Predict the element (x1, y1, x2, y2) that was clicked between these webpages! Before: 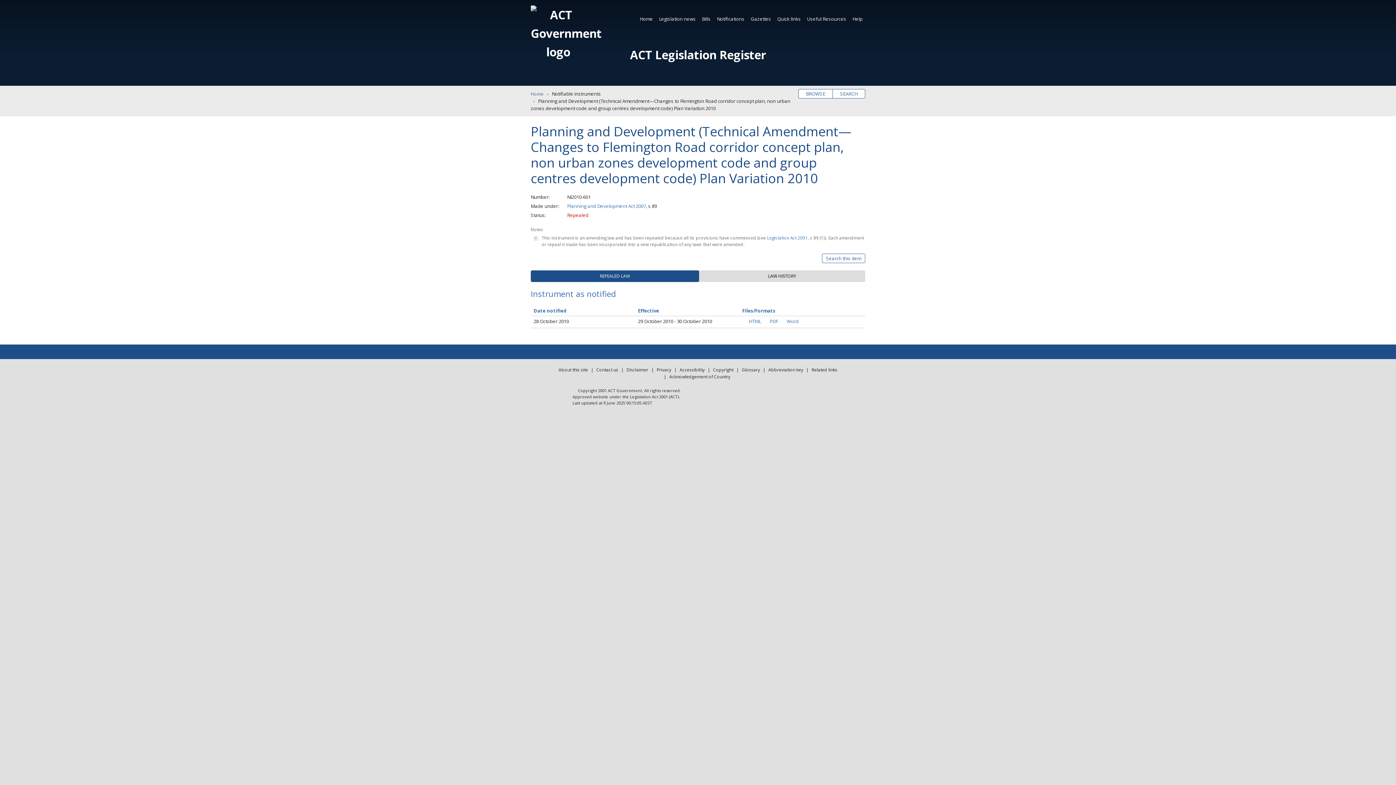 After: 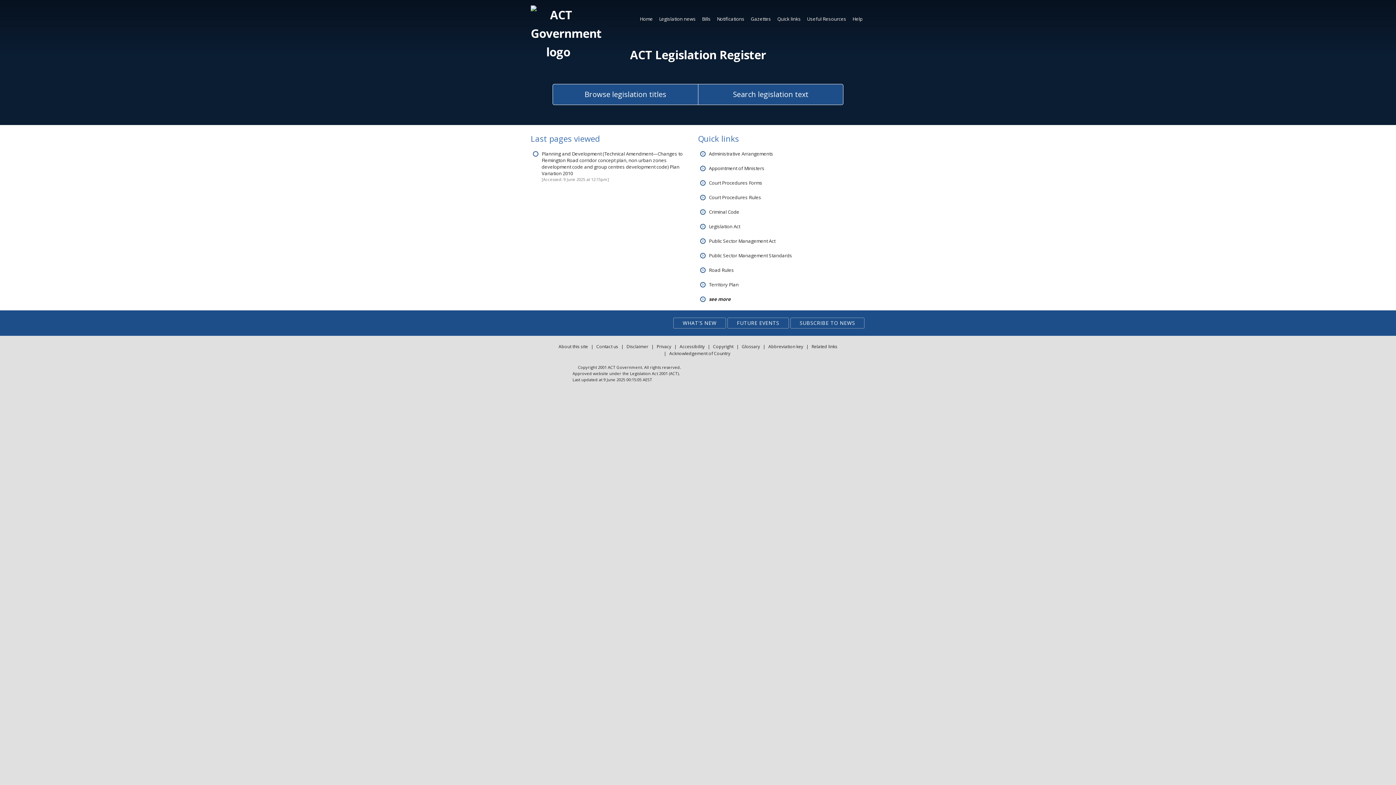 Action: bbox: (637, 12, 655, 25) label: Home